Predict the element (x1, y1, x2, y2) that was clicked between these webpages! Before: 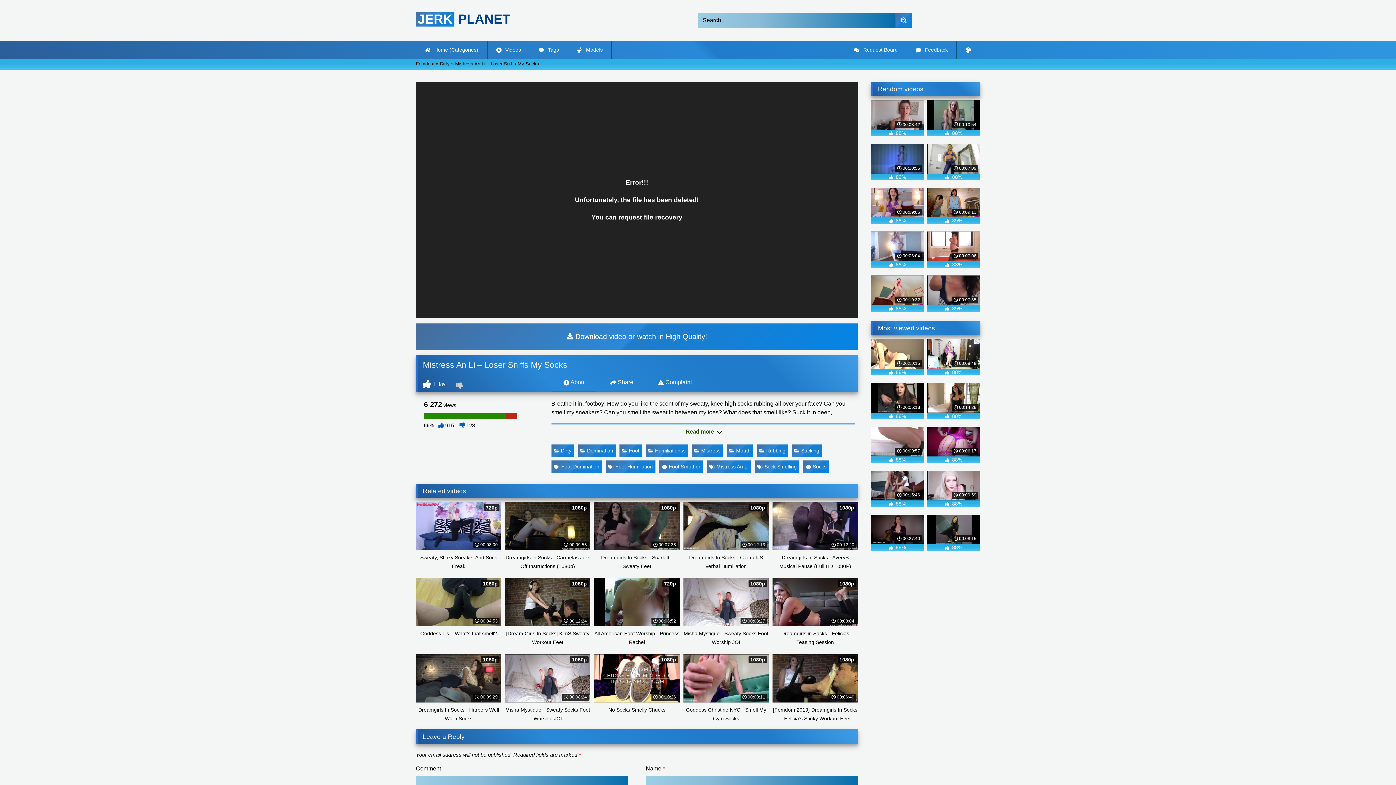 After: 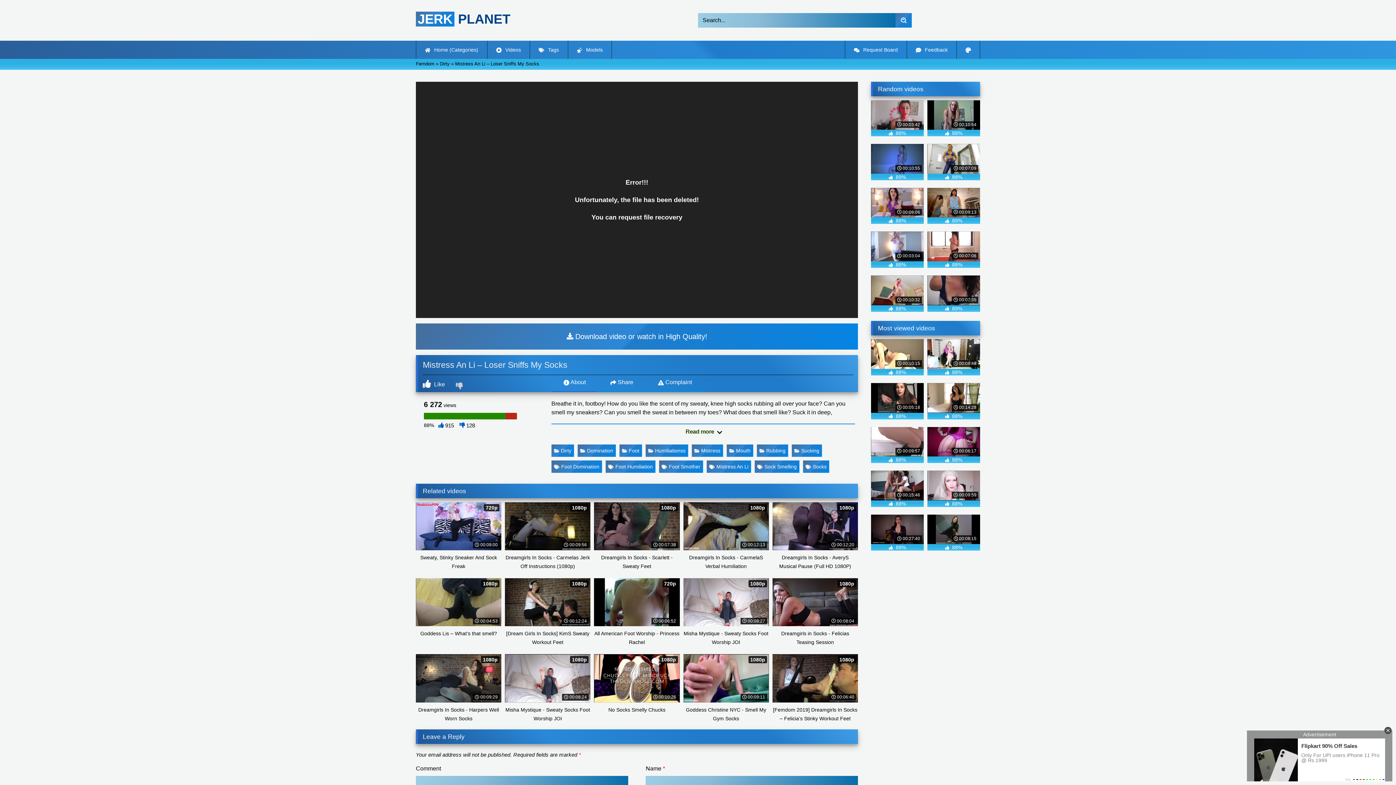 Action: label:  00:03:42
 88% bbox: (871, 100, 924, 136)